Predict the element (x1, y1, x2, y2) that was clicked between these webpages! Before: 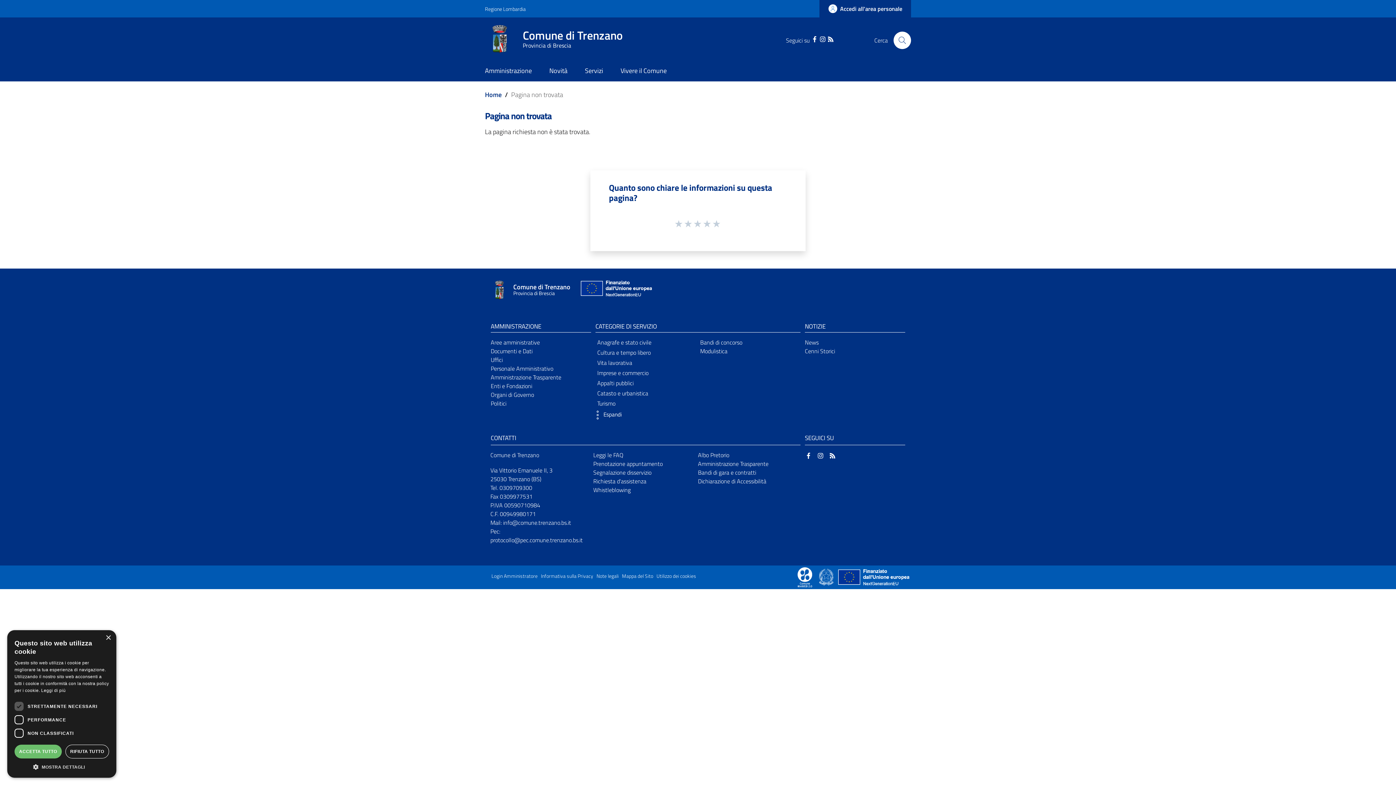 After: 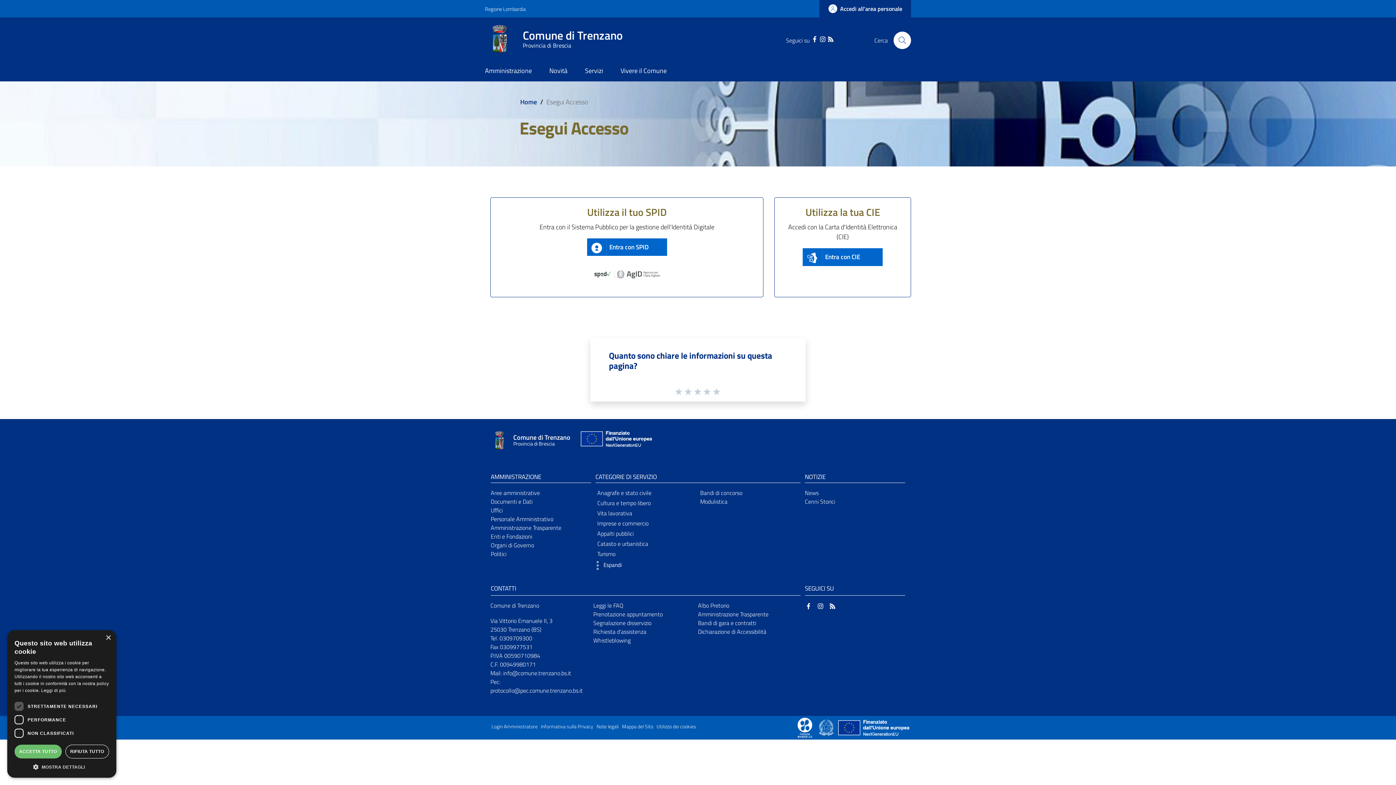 Action: bbox: (819, 0, 911, 17) label: Accedi all'area personale